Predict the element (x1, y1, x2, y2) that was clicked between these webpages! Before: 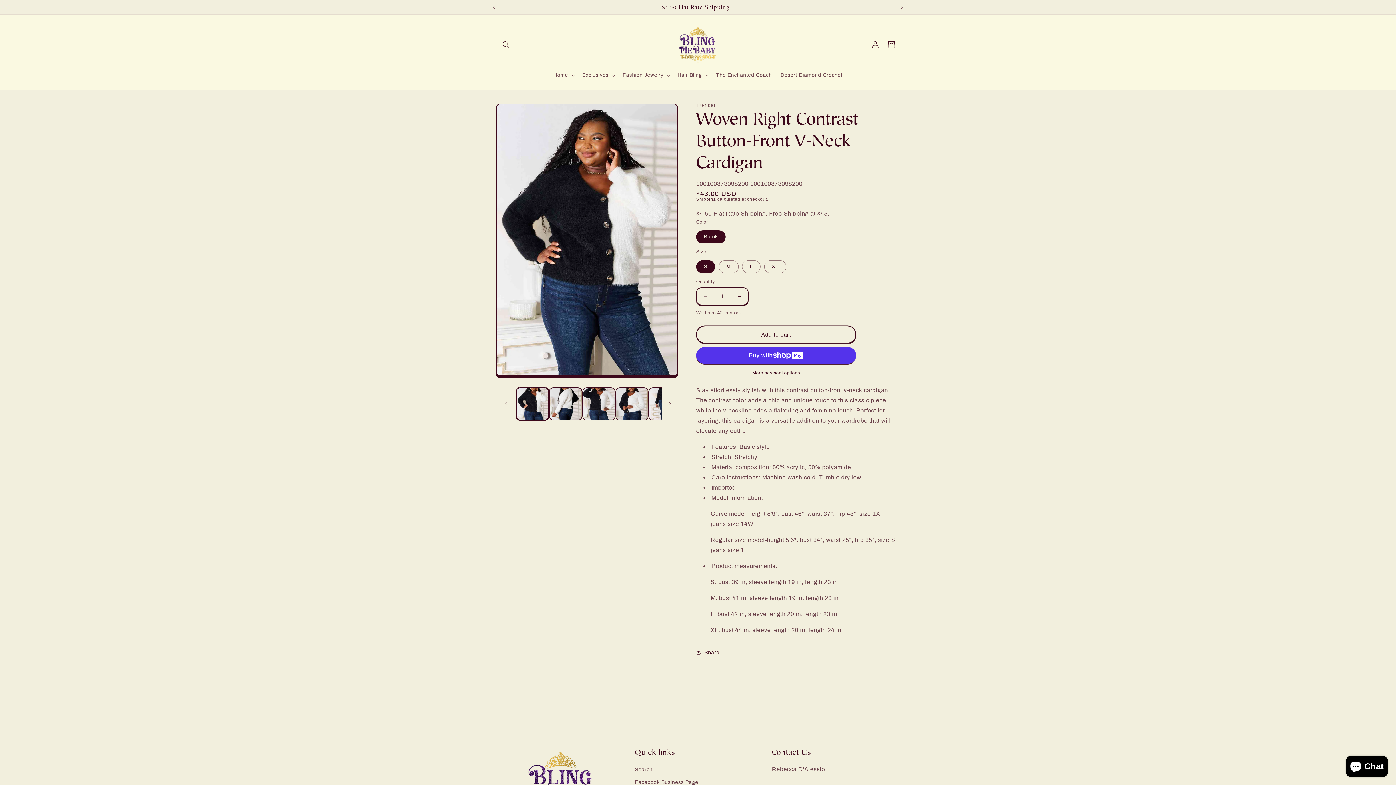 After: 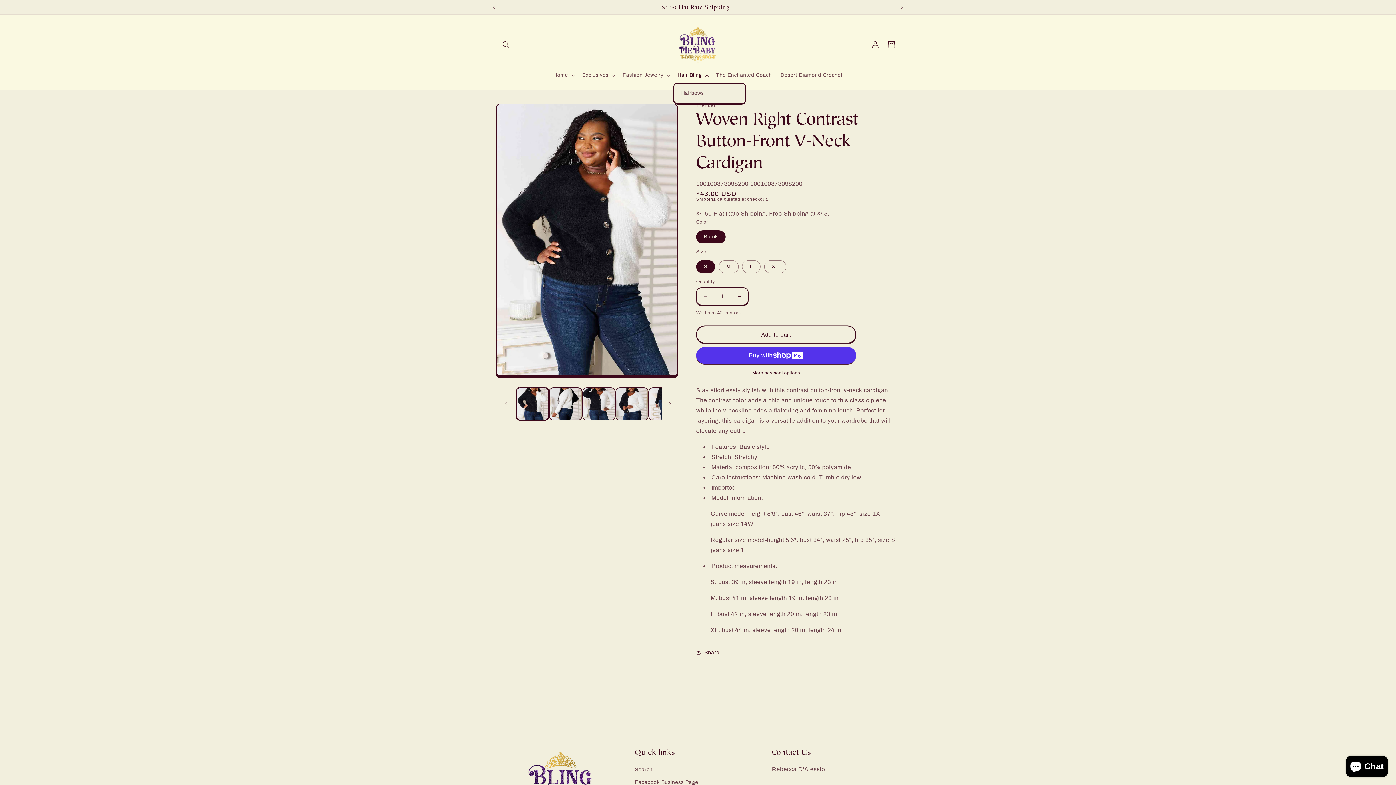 Action: label: Hair Bling bbox: (673, 67, 711, 82)